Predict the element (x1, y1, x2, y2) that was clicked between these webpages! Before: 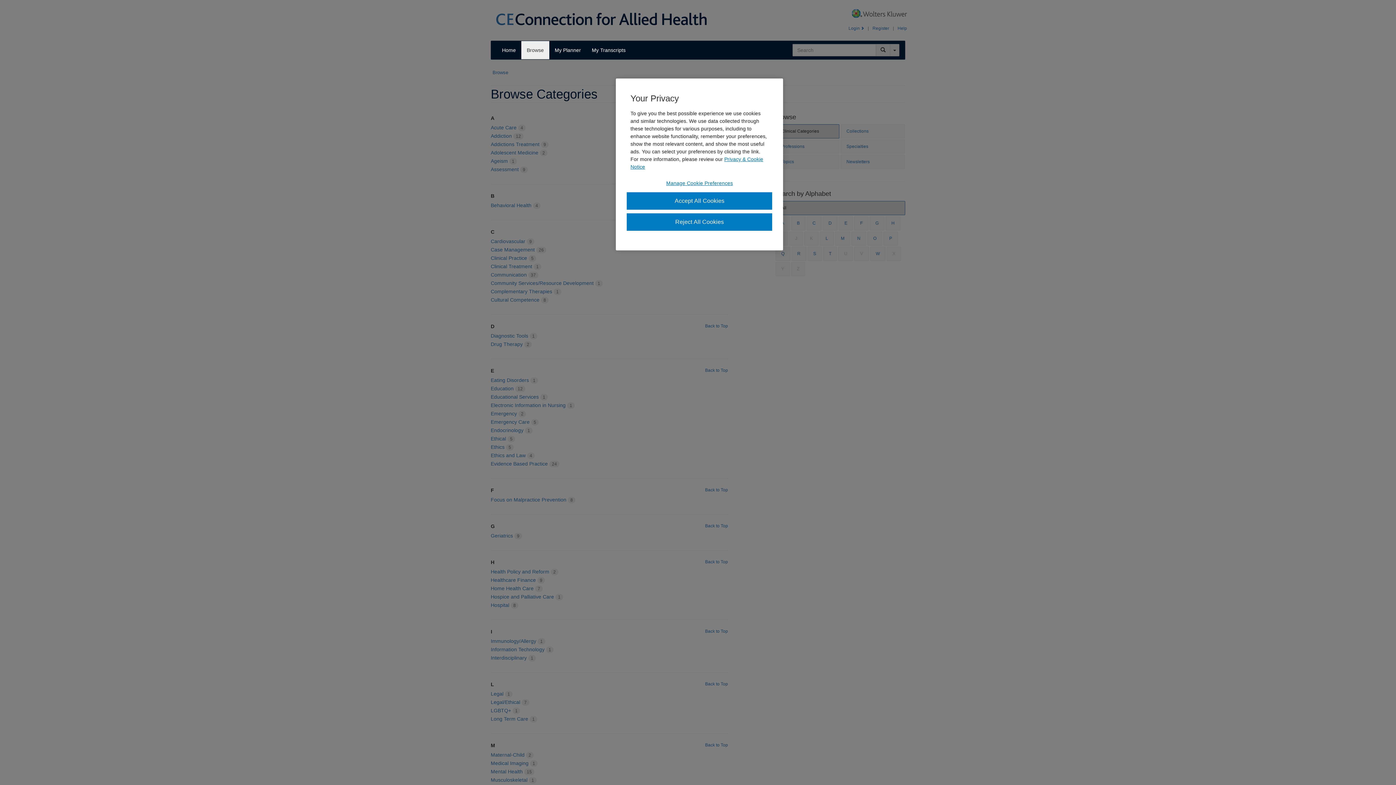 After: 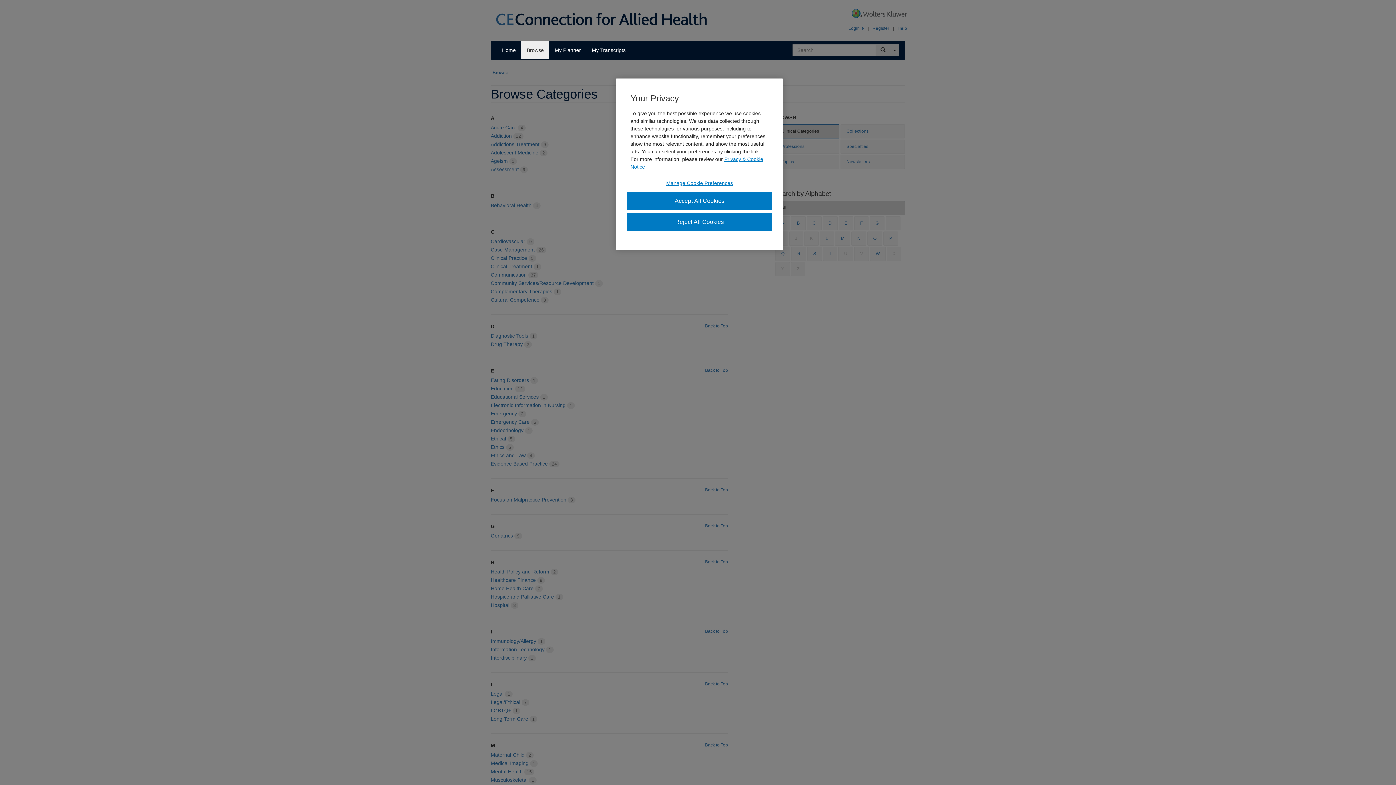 Action: bbox: (886, 246, 901, 261) label: X